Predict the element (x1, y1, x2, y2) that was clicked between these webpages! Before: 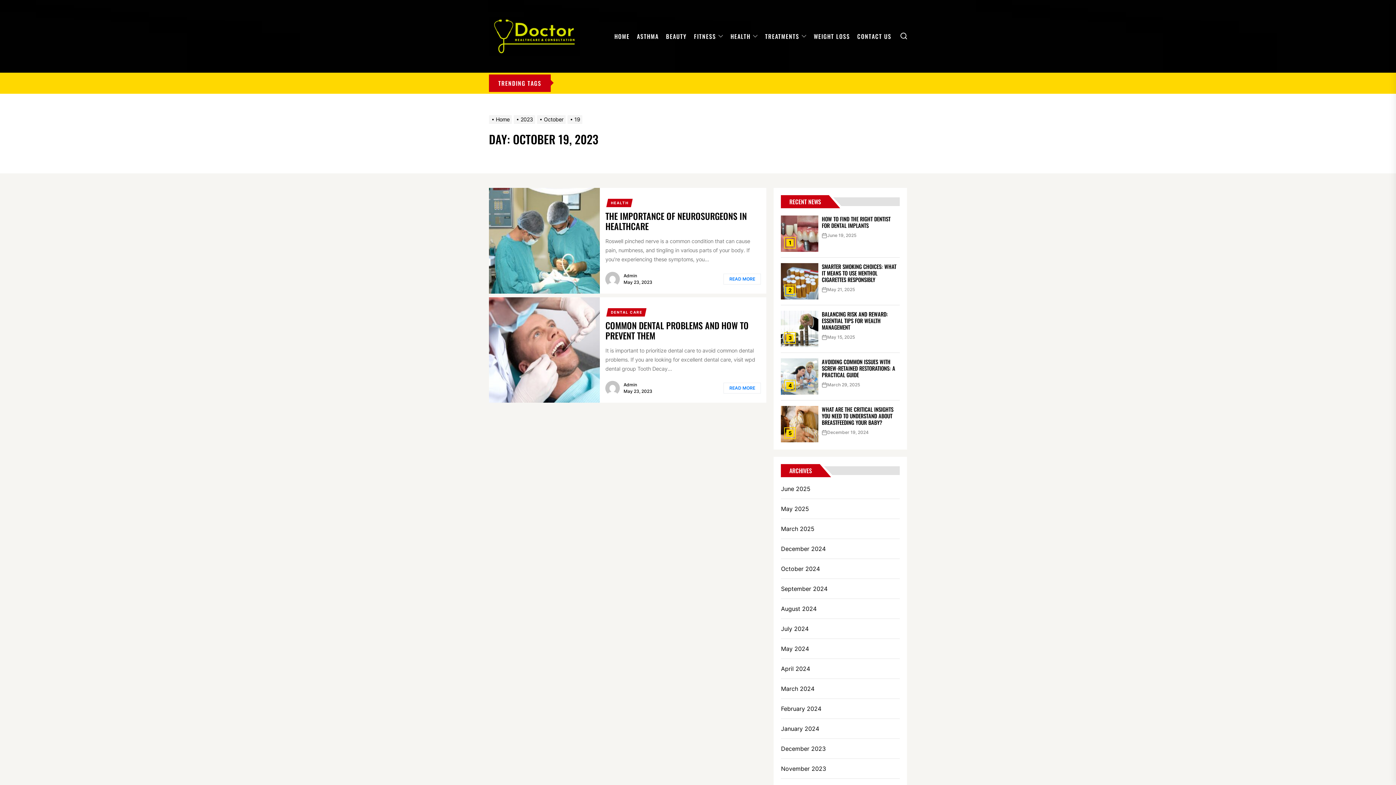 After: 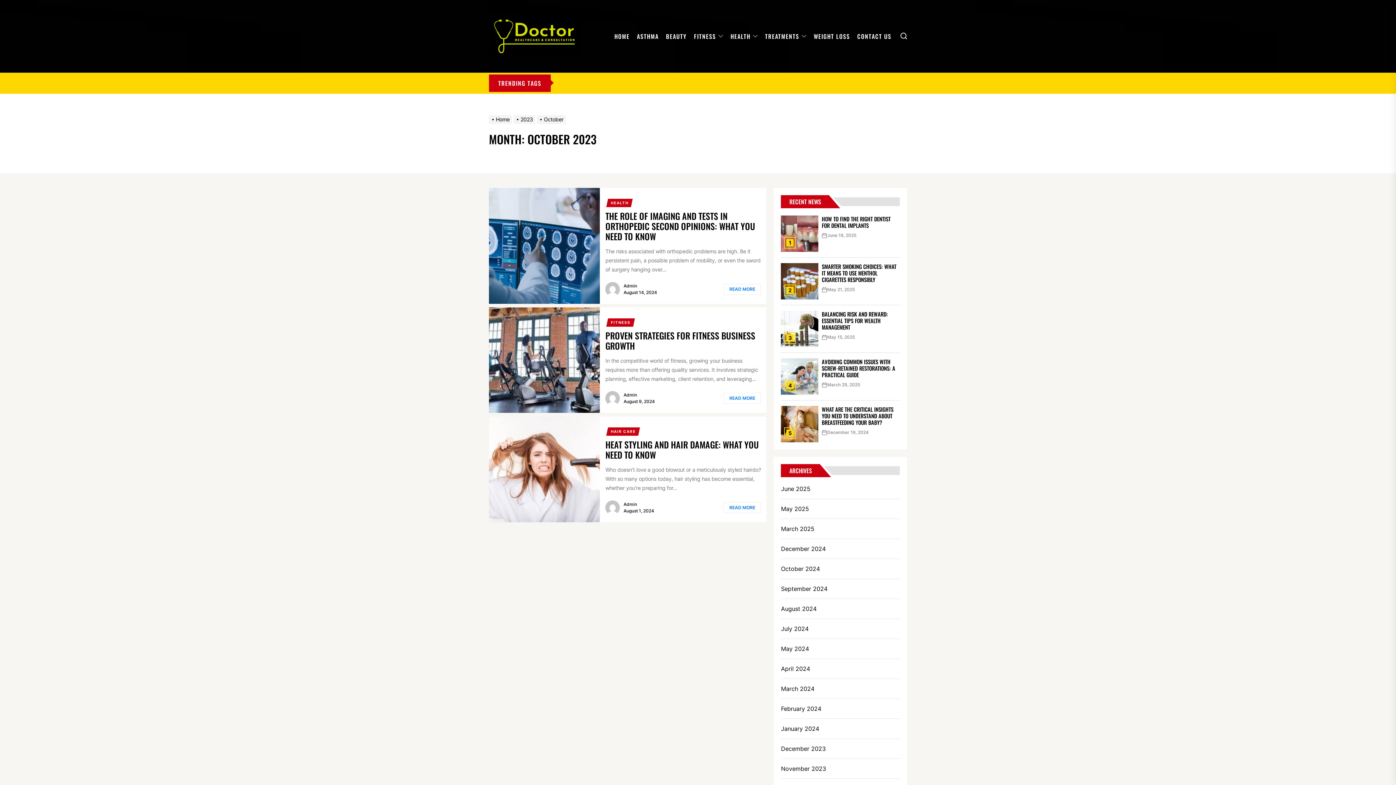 Action: bbox: (781, 604, 819, 613) label: August 2024